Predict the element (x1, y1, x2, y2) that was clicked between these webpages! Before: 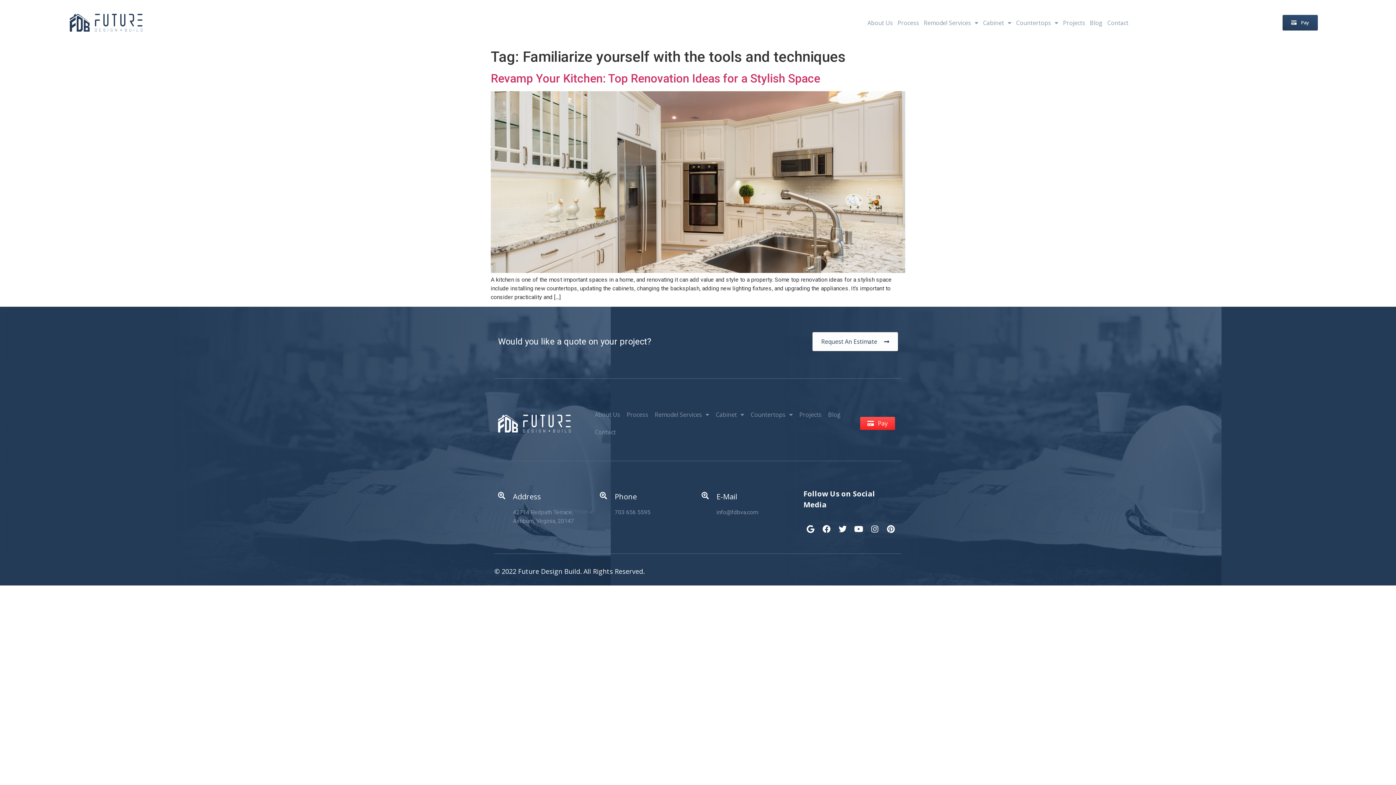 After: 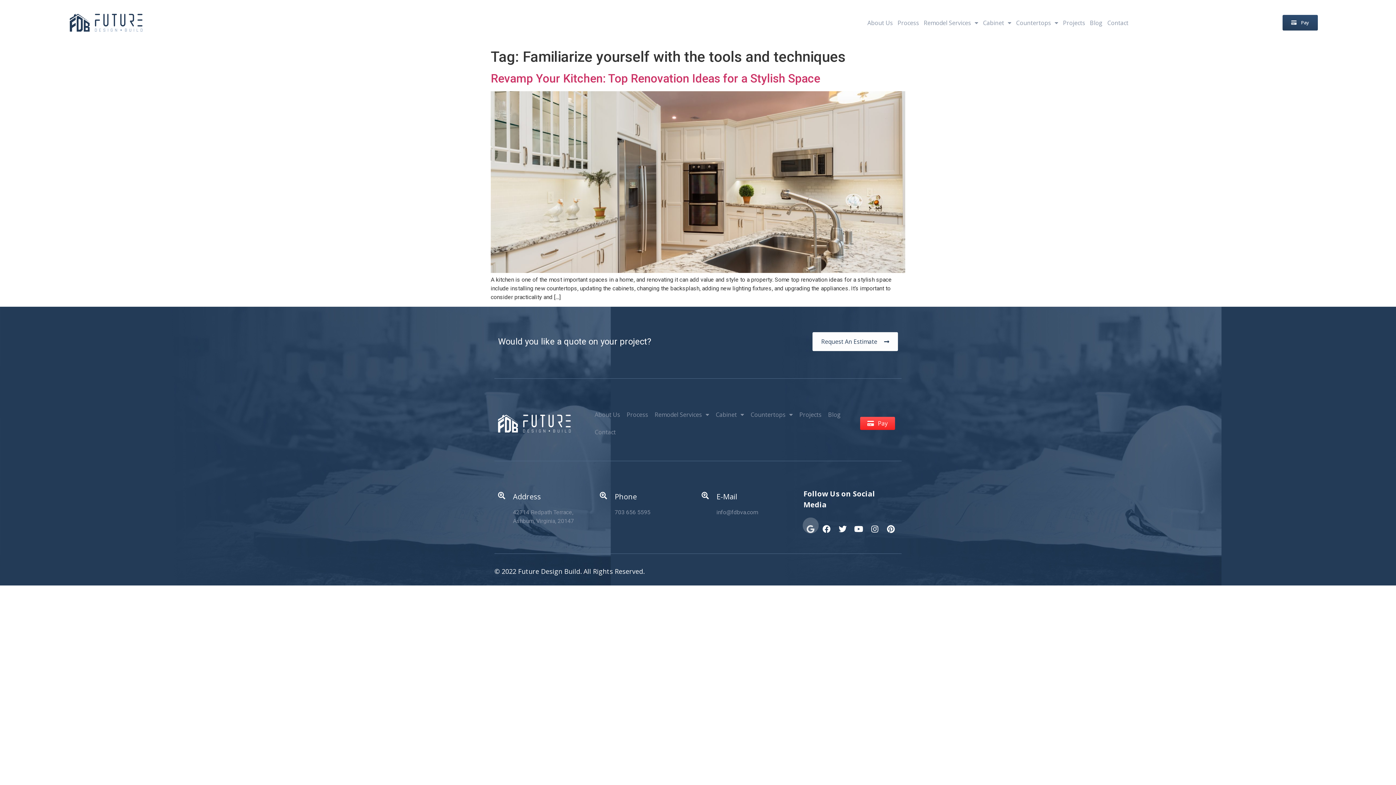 Action: bbox: (802, 517, 818, 533) label: Google